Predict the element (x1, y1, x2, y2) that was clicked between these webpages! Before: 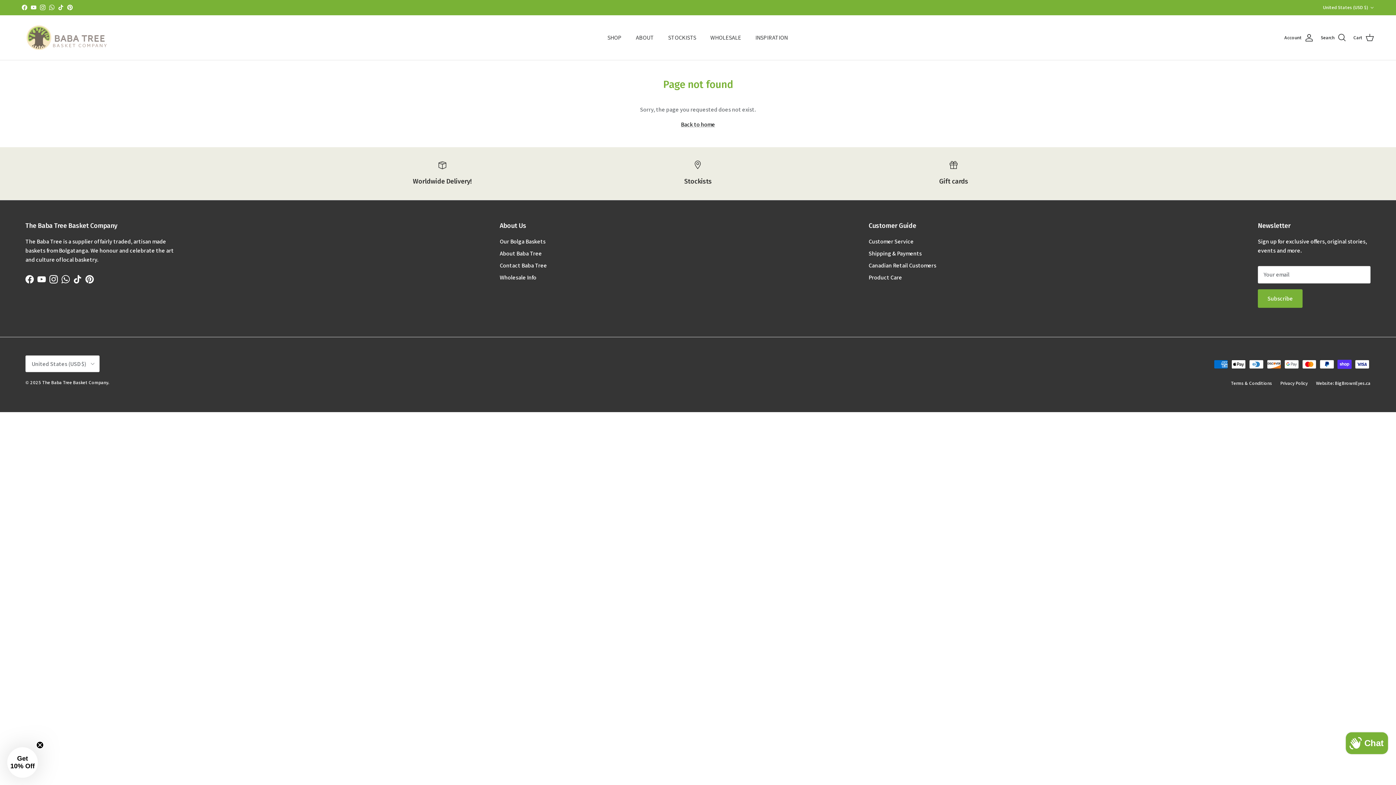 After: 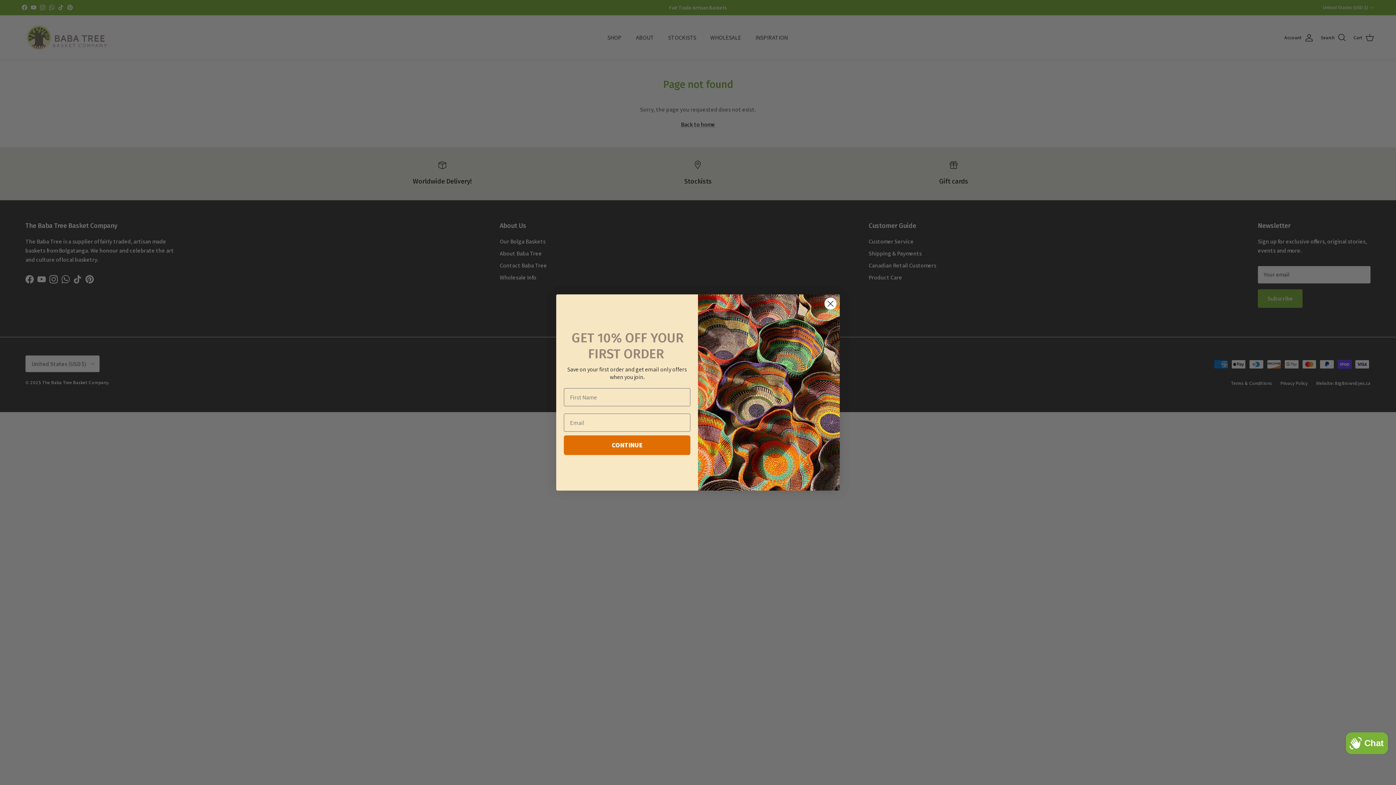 Action: bbox: (40, 4, 45, 10) label: Instagram